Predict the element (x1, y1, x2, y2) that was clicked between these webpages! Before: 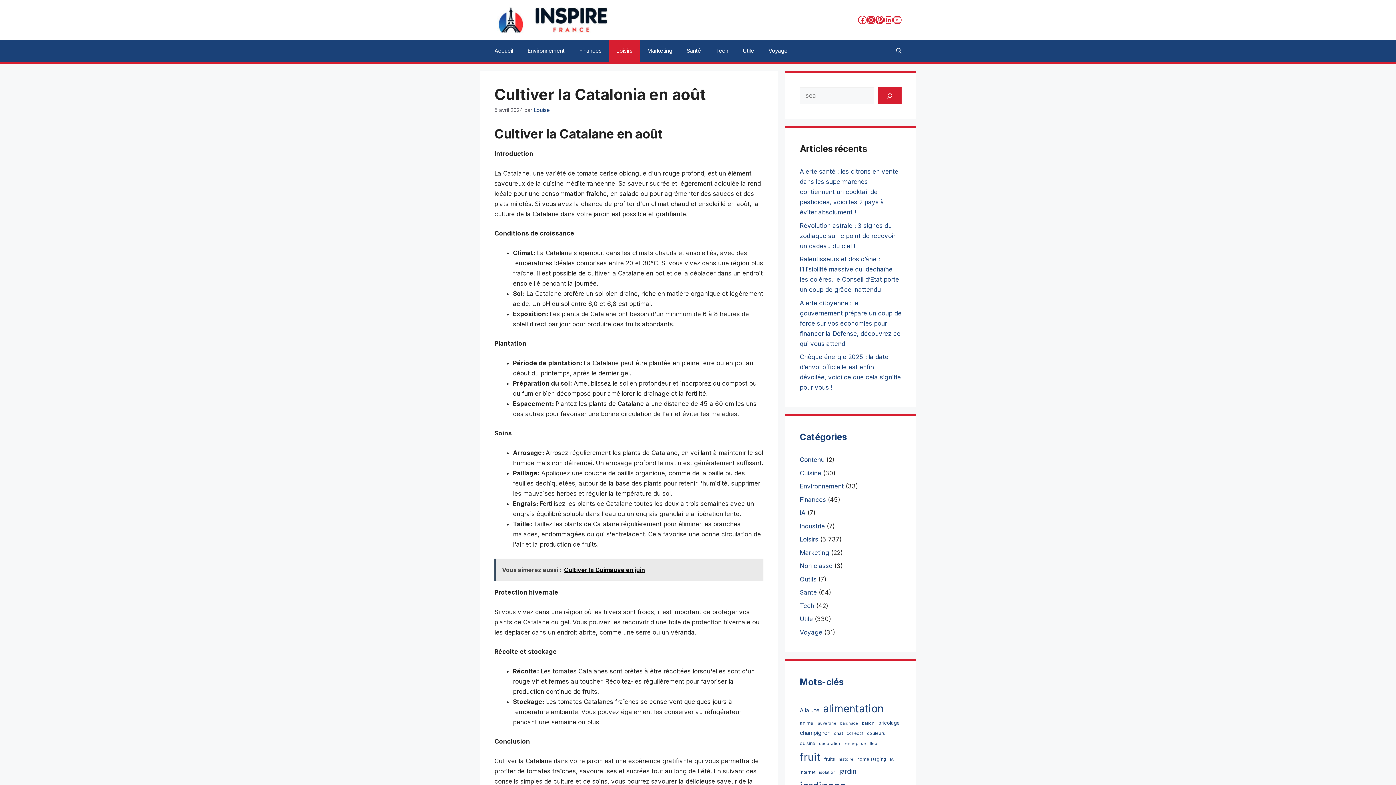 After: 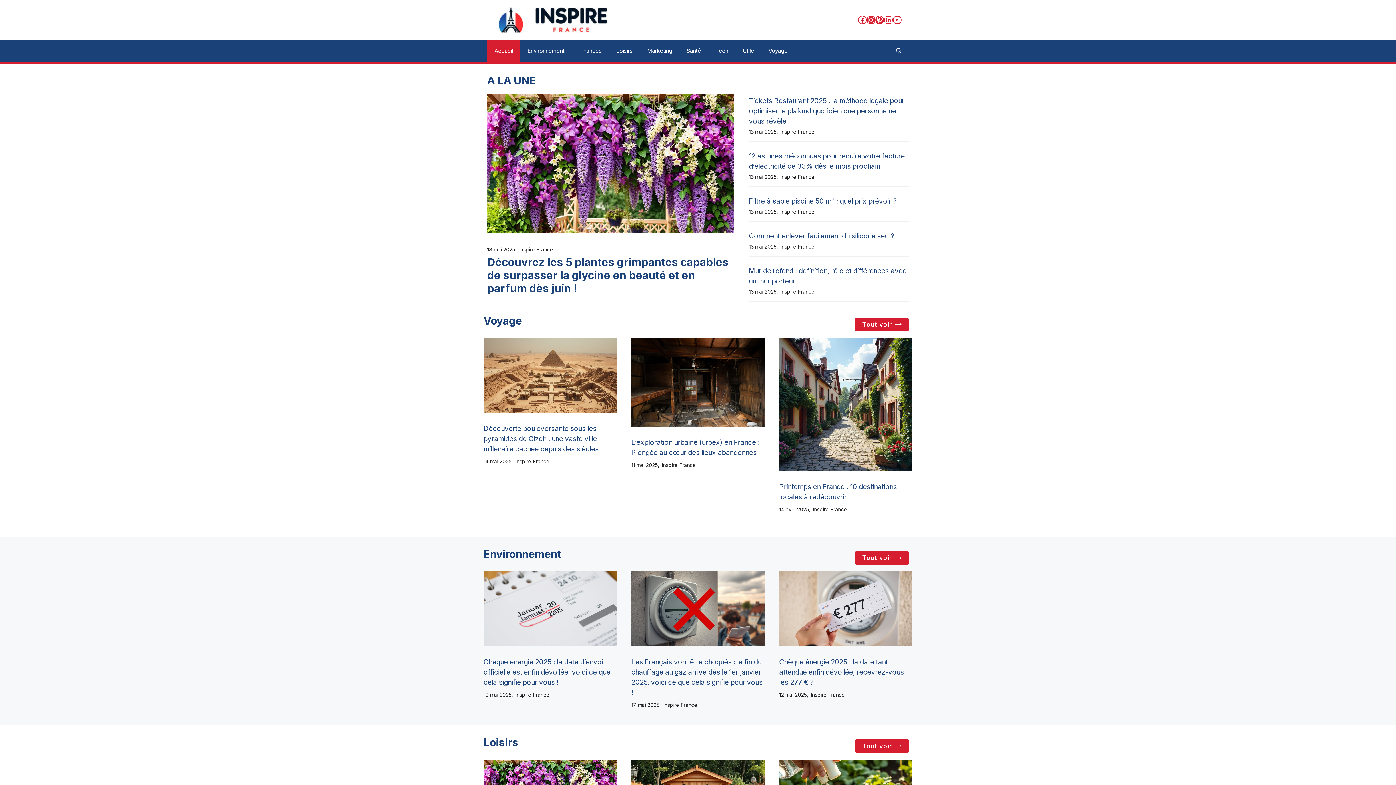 Action: bbox: (494, 15, 621, 23)